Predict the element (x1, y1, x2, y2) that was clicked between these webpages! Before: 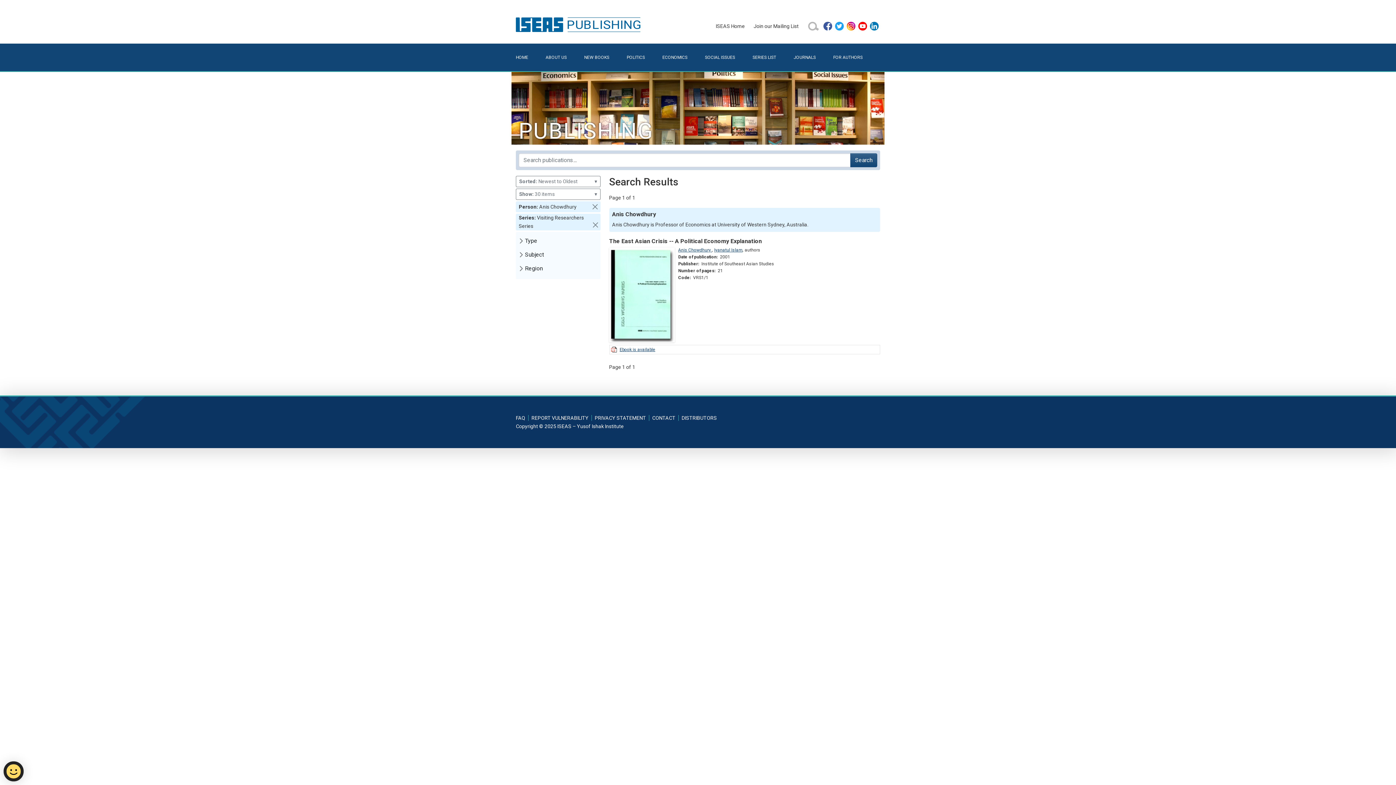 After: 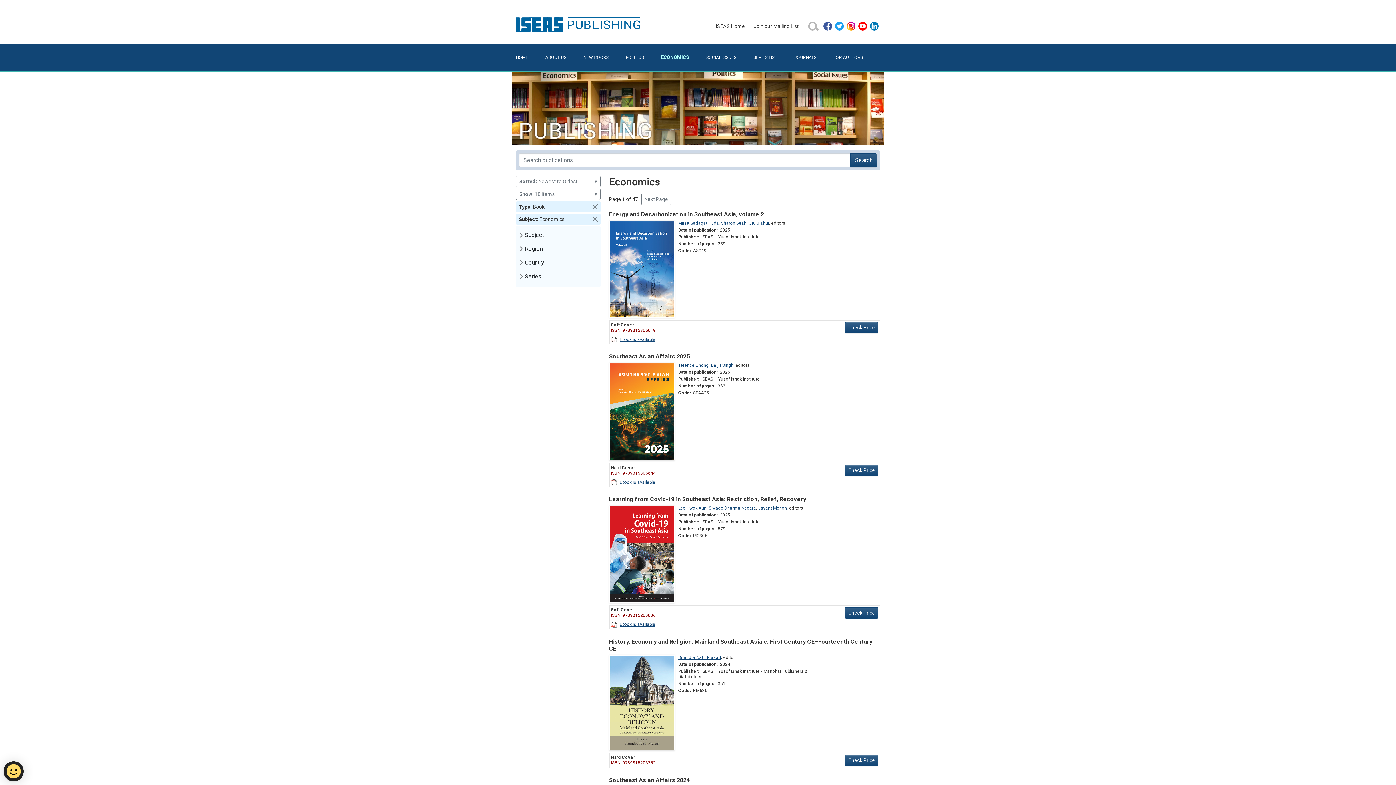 Action: label: ECONOMICS bbox: (662, 49, 705, 65)